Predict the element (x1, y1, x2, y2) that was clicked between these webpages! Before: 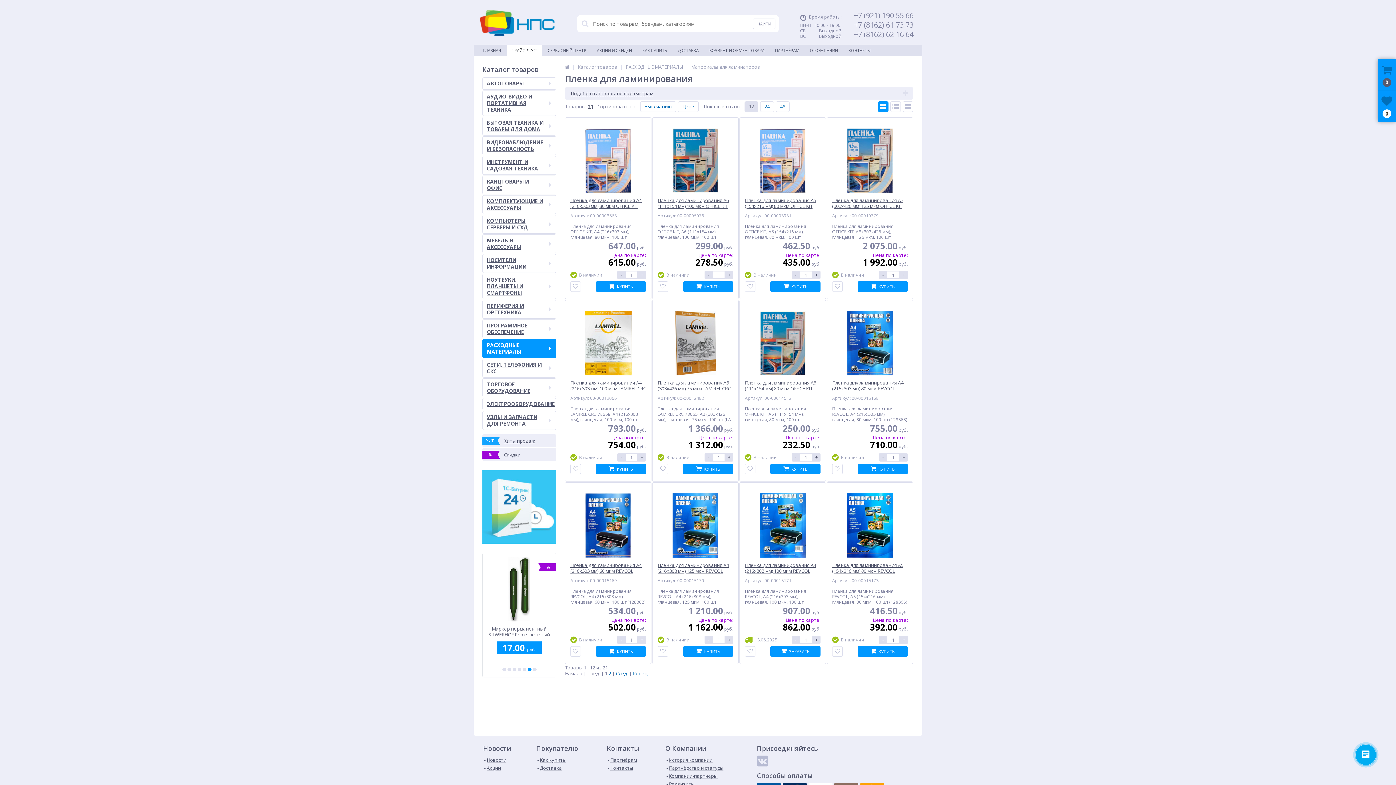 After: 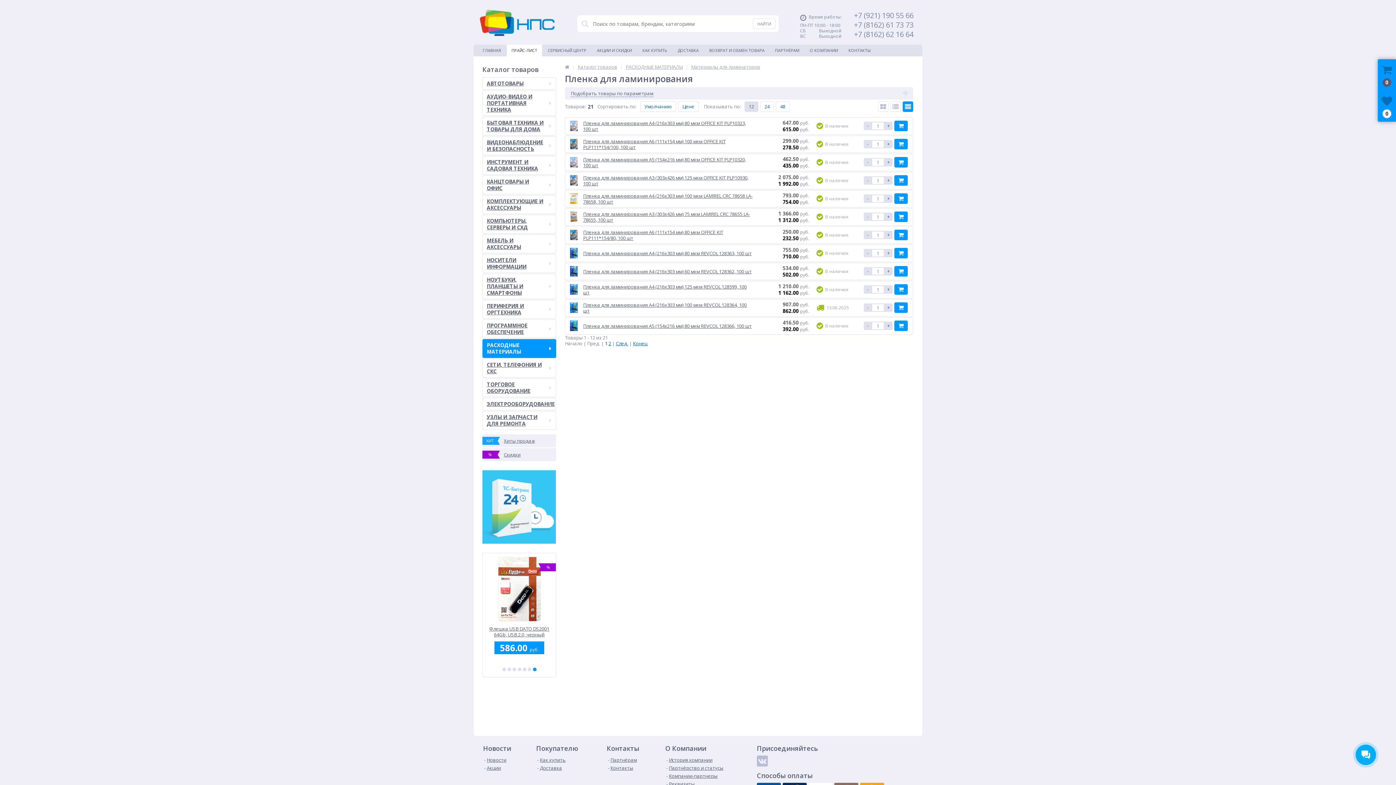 Action: bbox: (902, 101, 913, 112)